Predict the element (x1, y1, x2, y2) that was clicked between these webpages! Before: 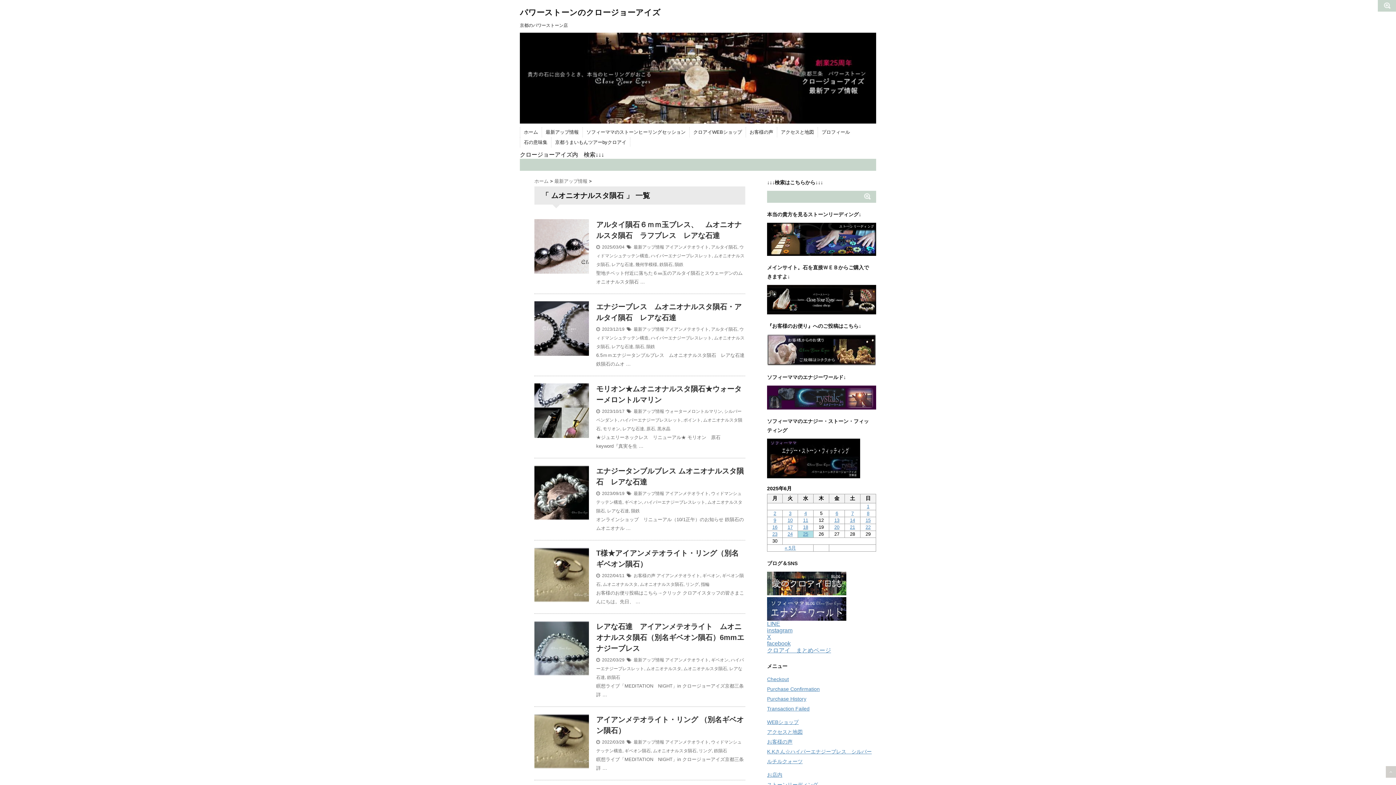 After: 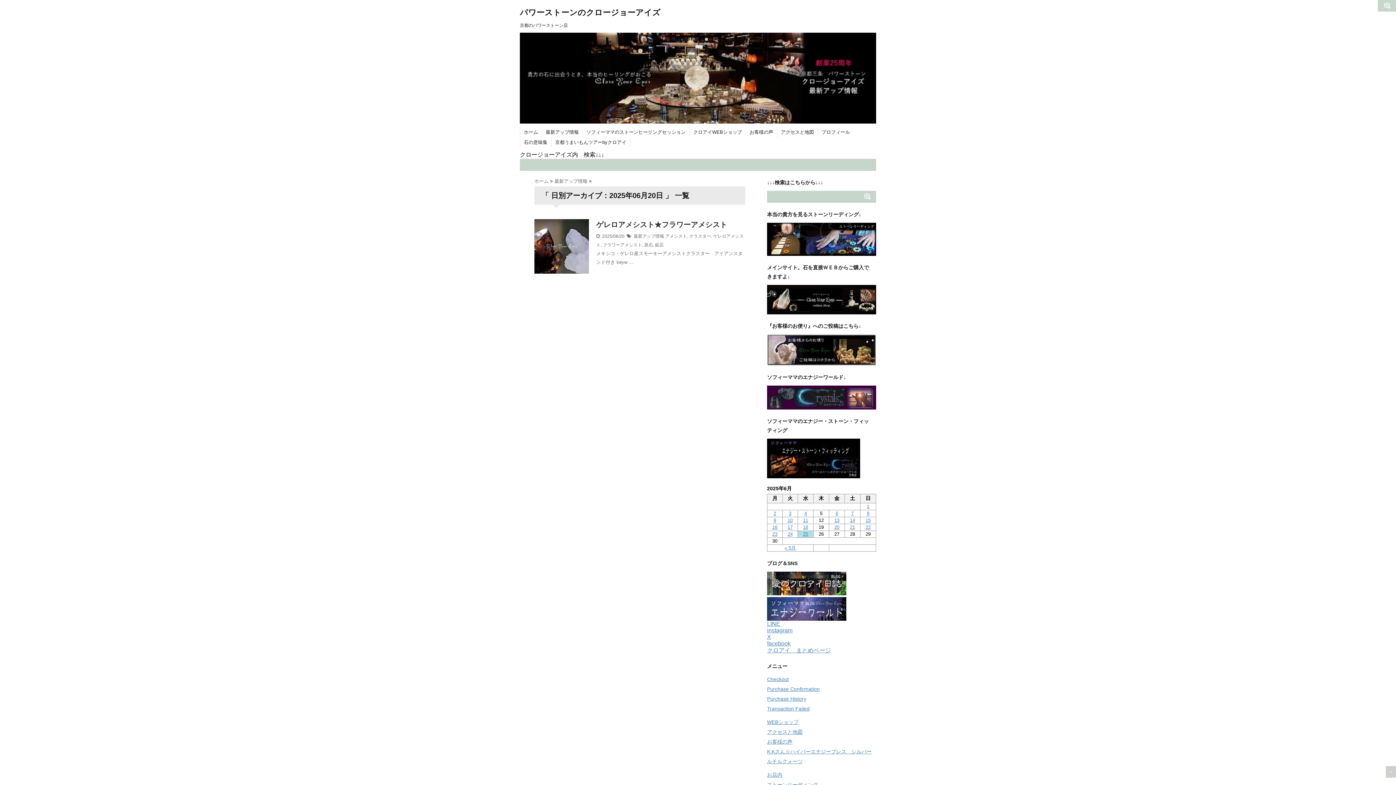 Action: bbox: (834, 524, 839, 530) label: 2025年6月20日 に投稿を公開